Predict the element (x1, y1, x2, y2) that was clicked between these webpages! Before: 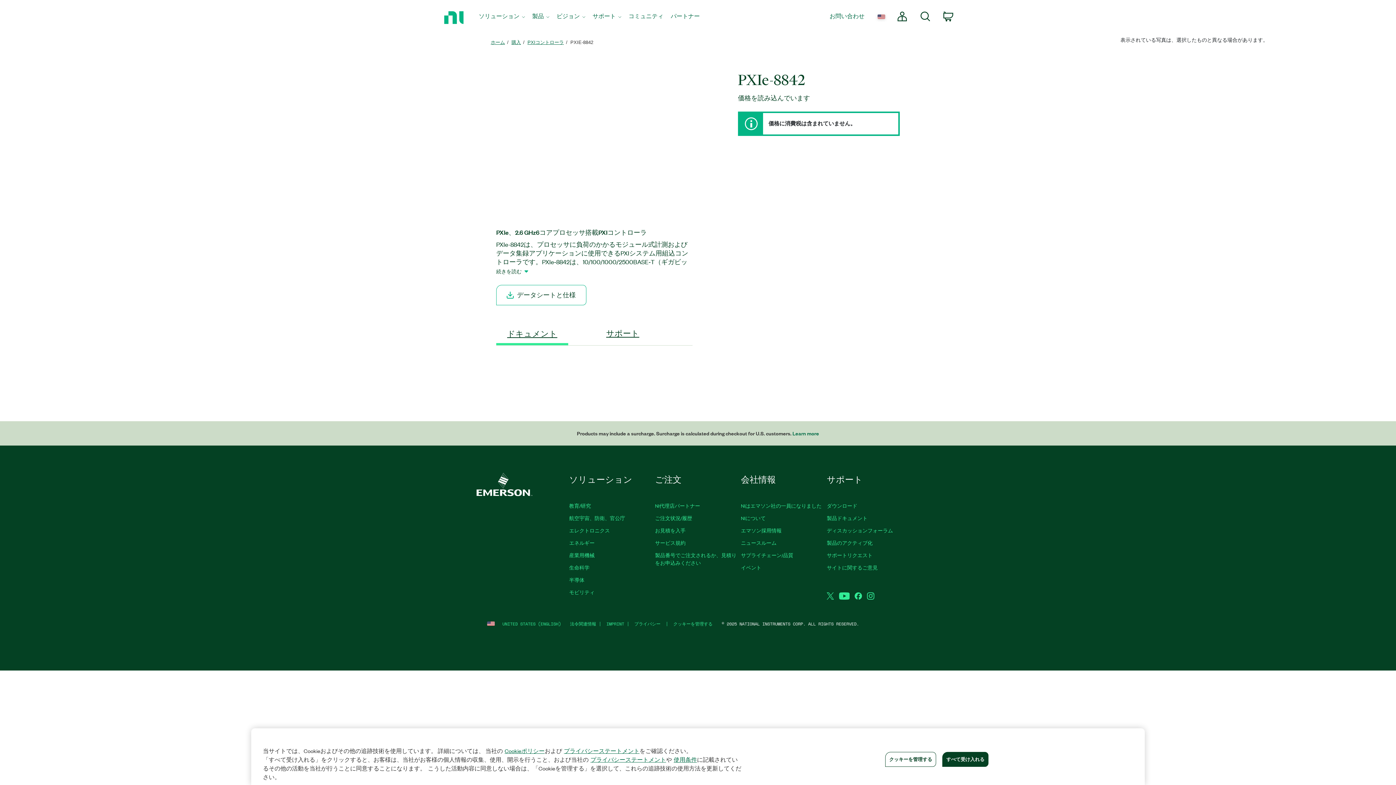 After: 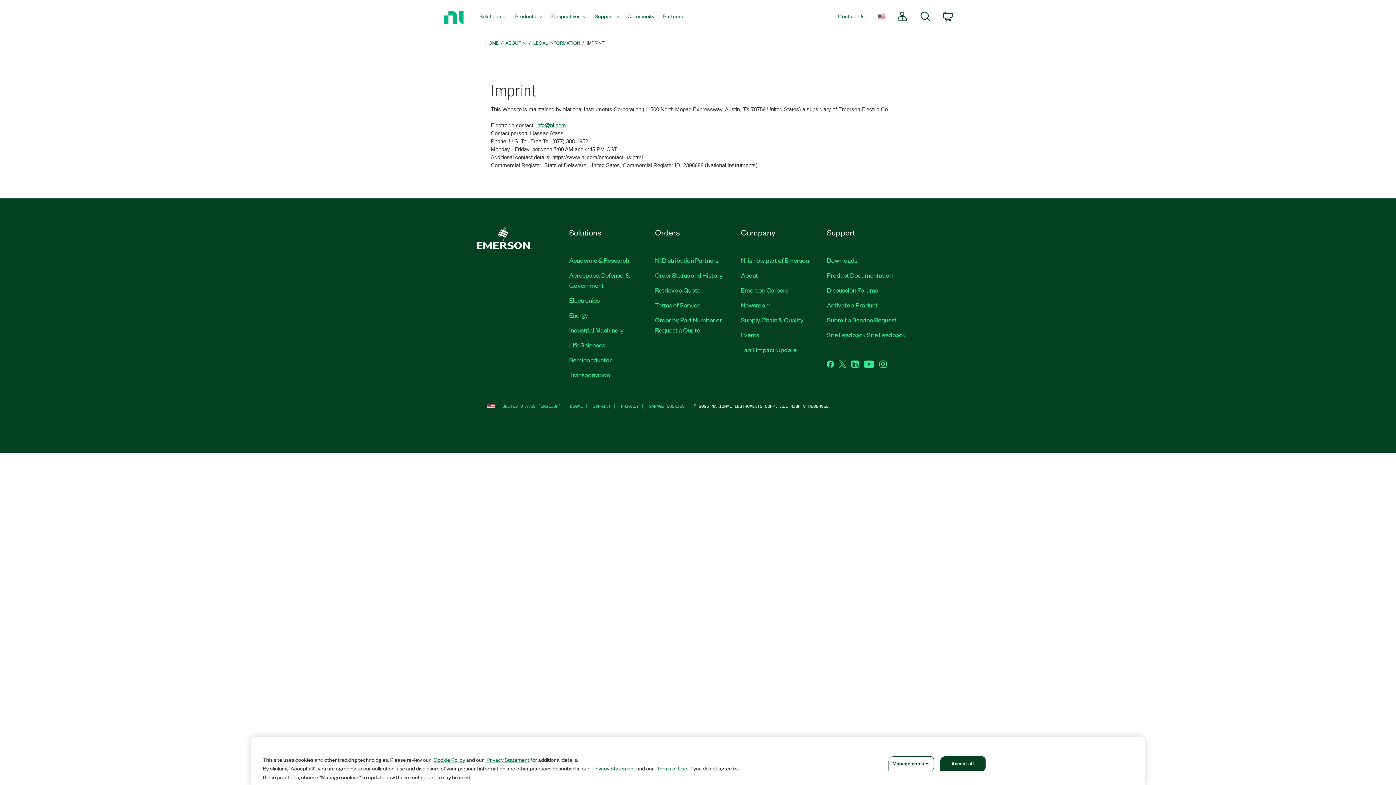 Action: label: IMPRINT bbox: (606, 620, 624, 627)